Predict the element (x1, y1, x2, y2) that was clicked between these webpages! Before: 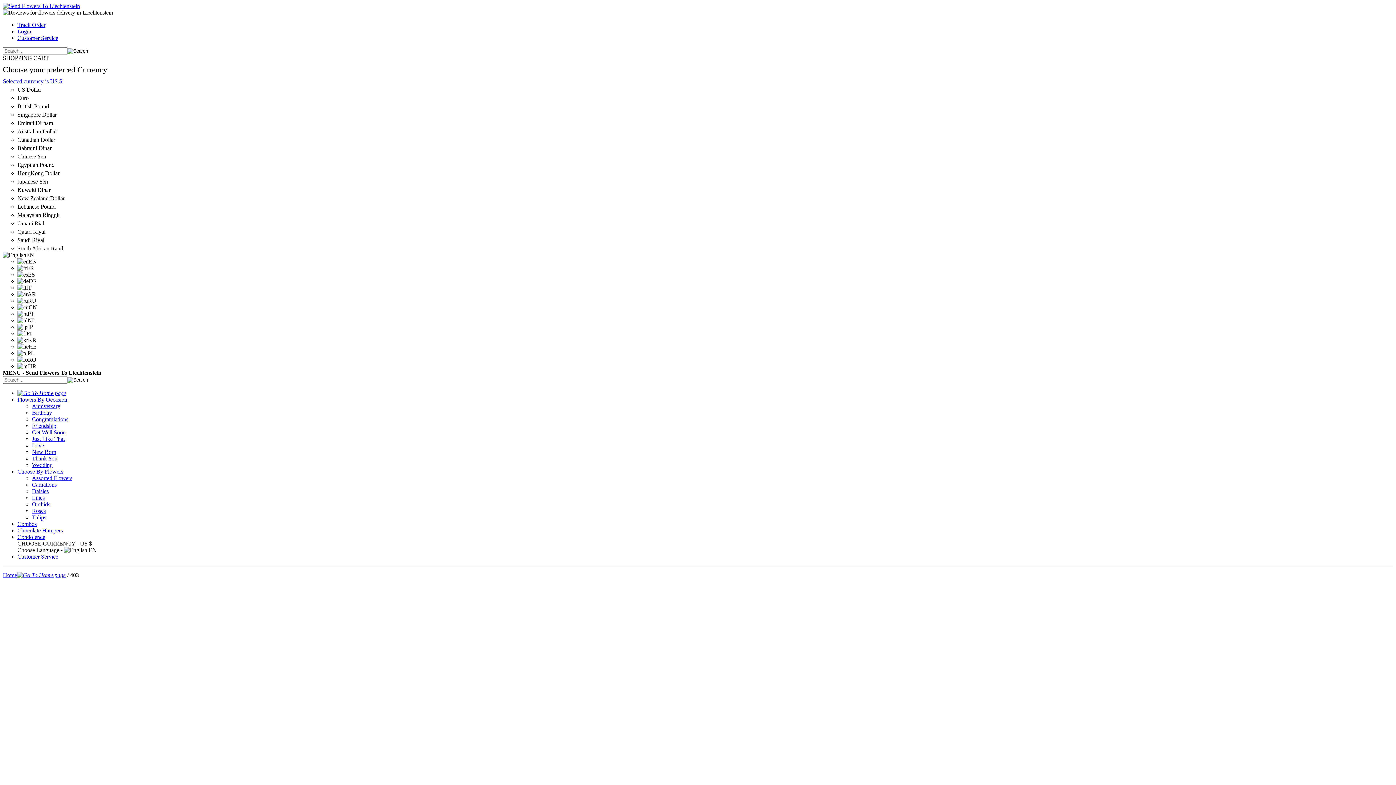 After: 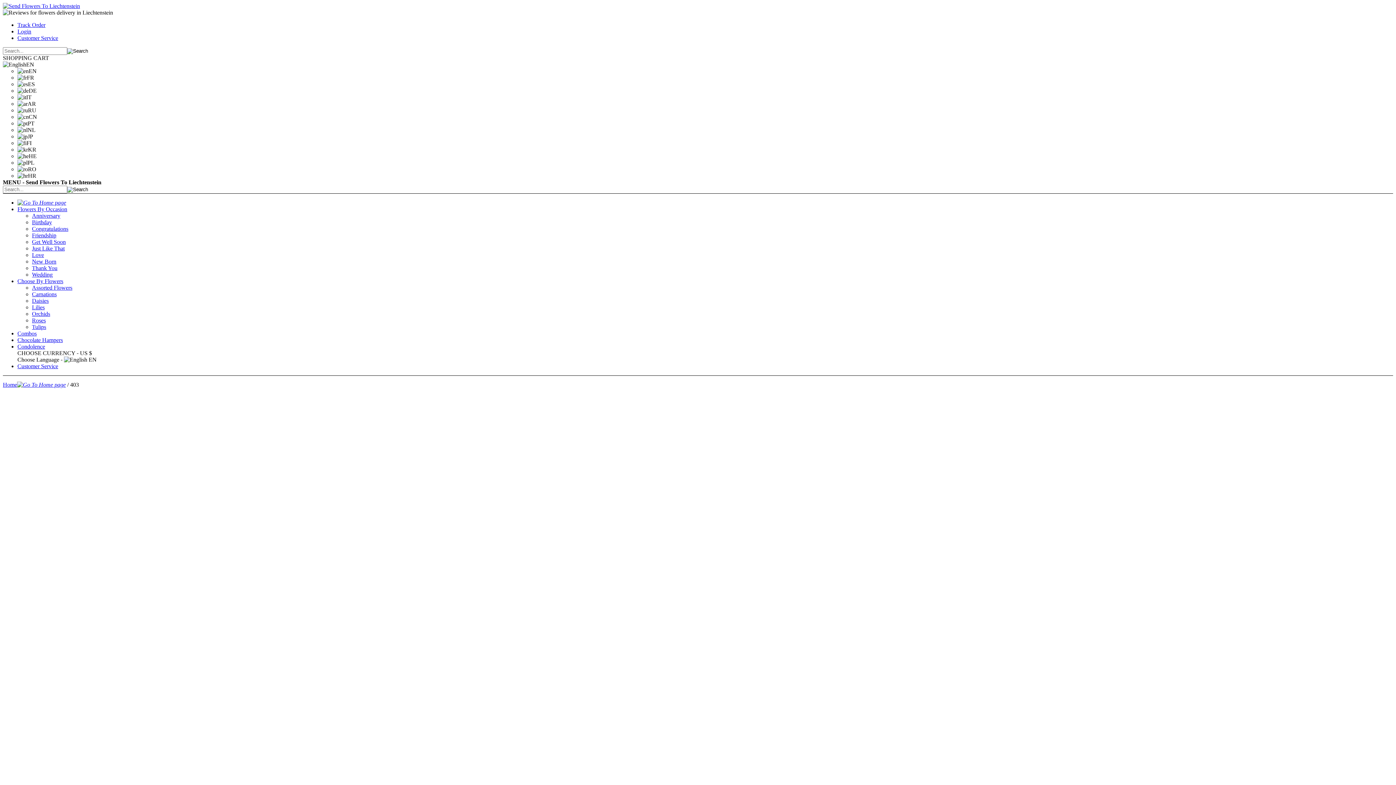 Action: label: Track Order bbox: (17, 21, 45, 28)